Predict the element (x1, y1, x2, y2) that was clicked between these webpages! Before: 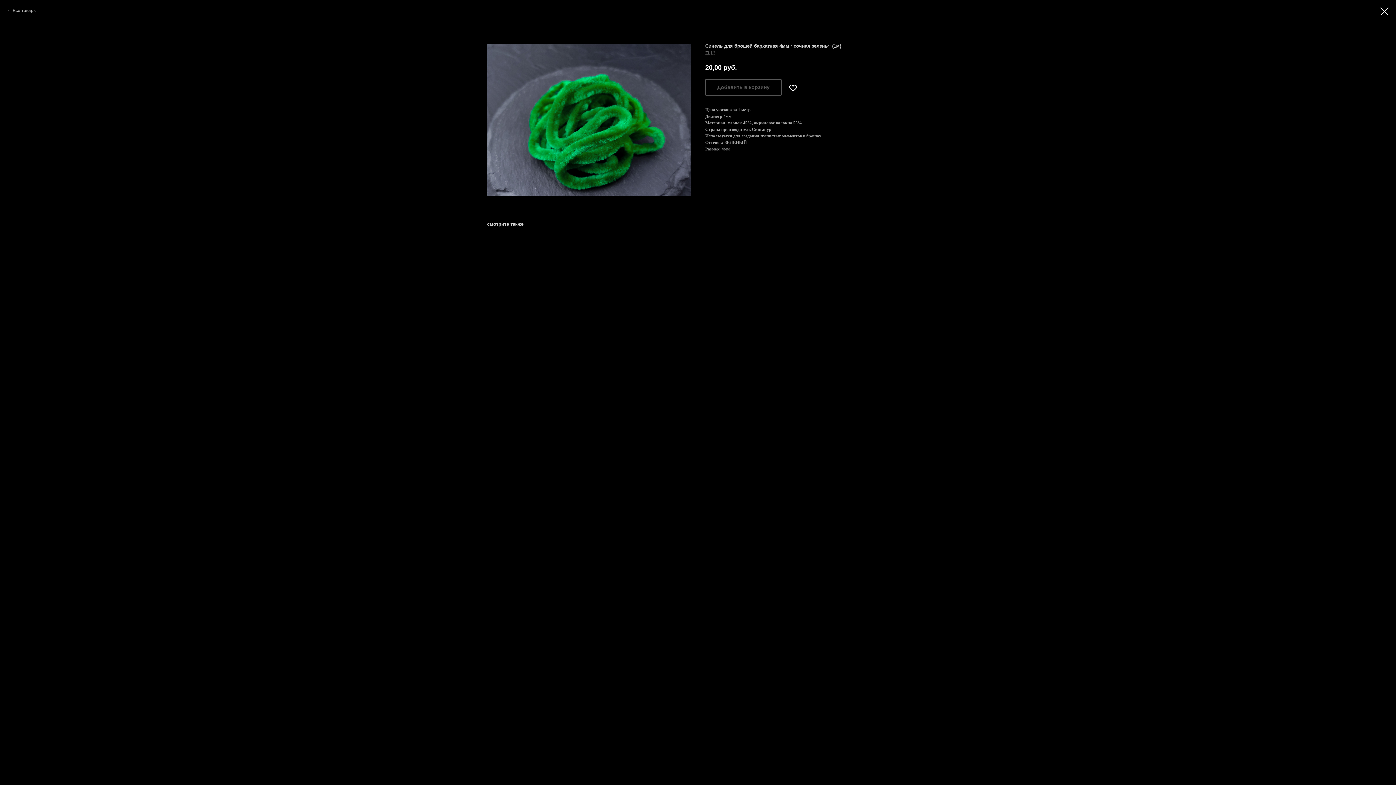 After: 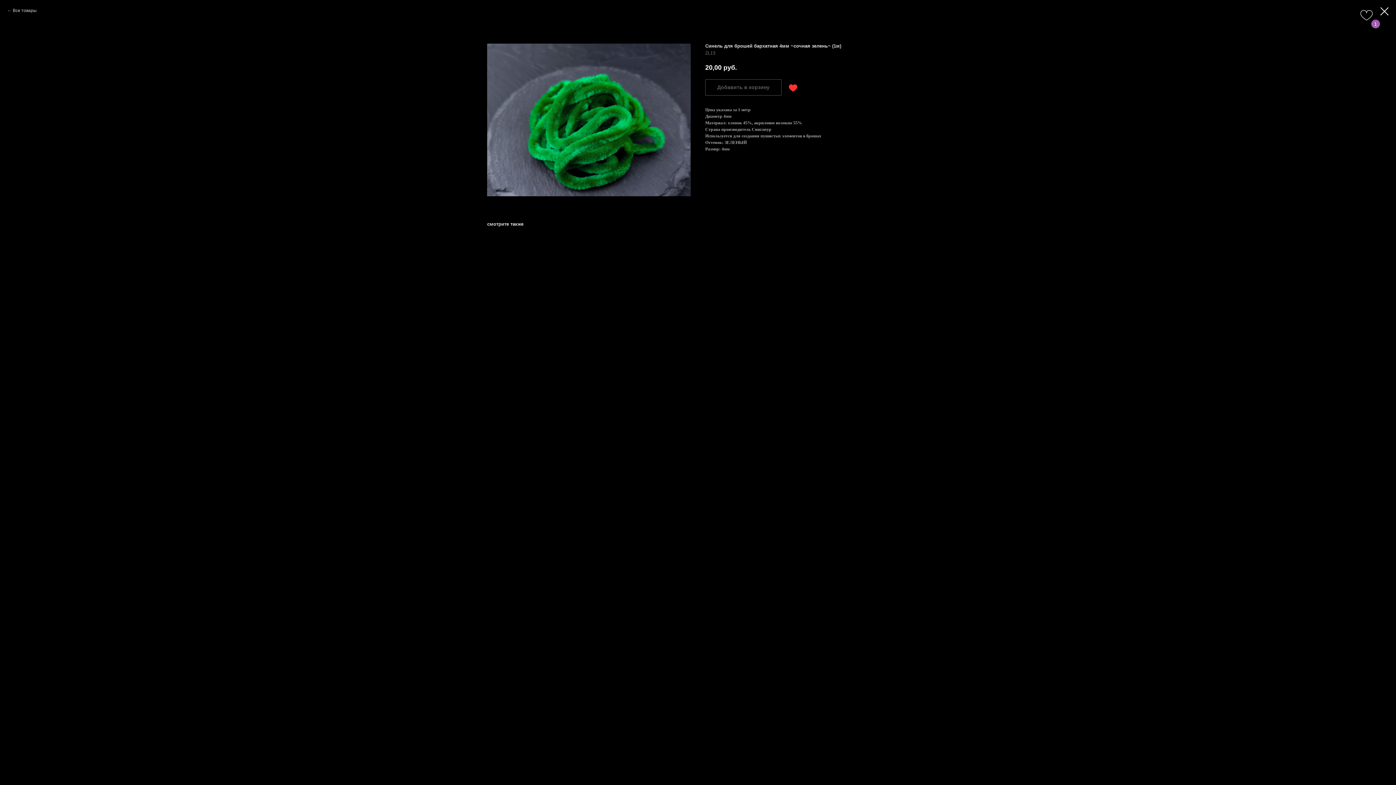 Action: bbox: (785, 79, 801, 95)